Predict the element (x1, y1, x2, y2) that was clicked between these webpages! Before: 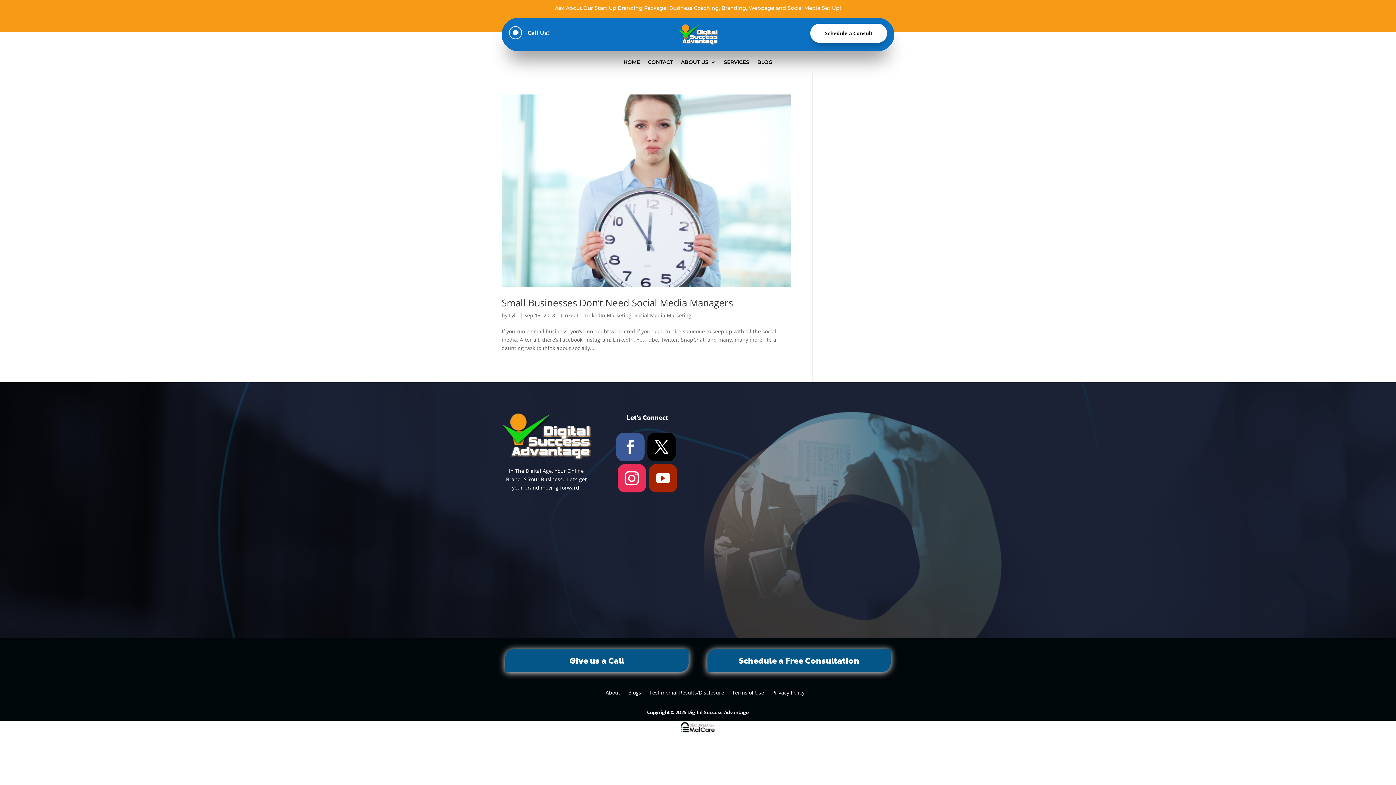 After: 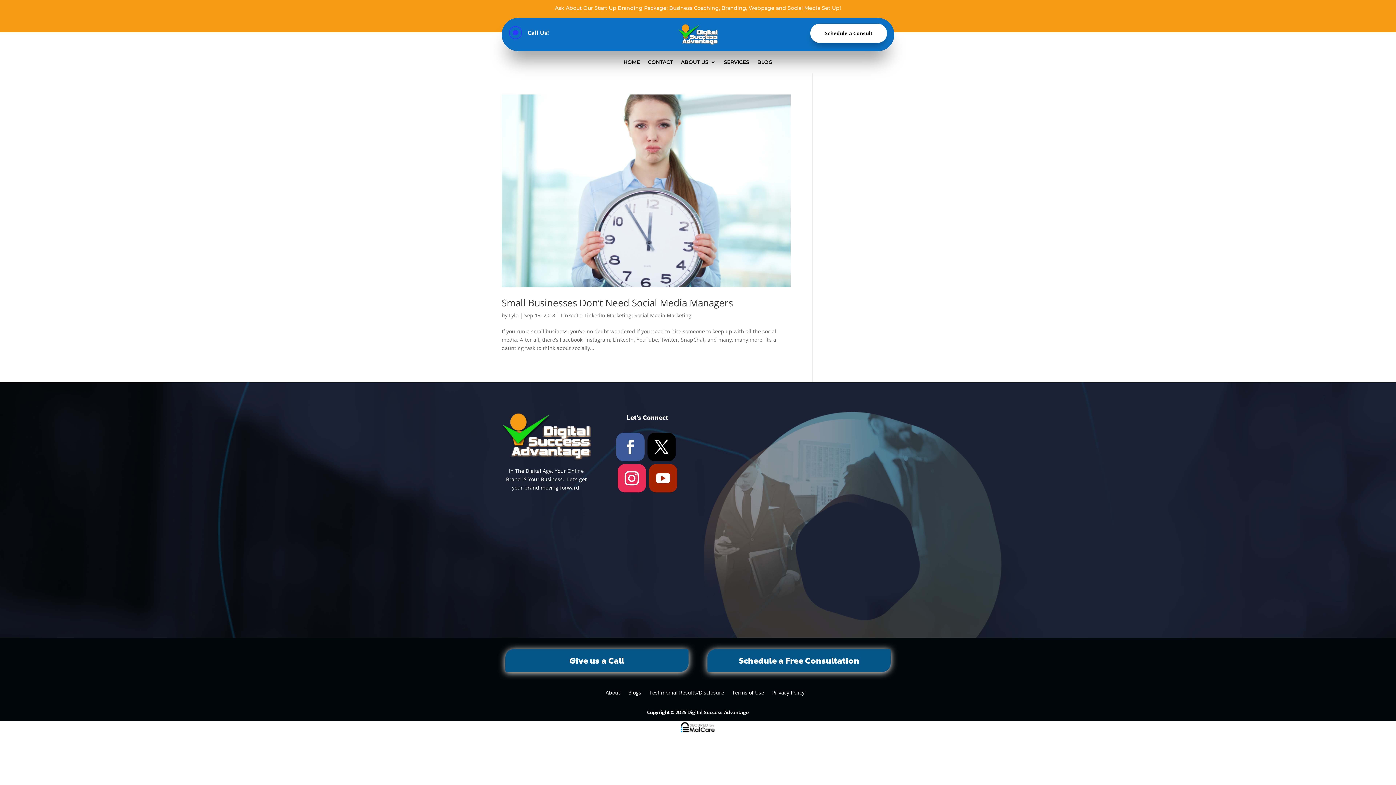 Action: bbox: (509, 26, 522, 39) label: 